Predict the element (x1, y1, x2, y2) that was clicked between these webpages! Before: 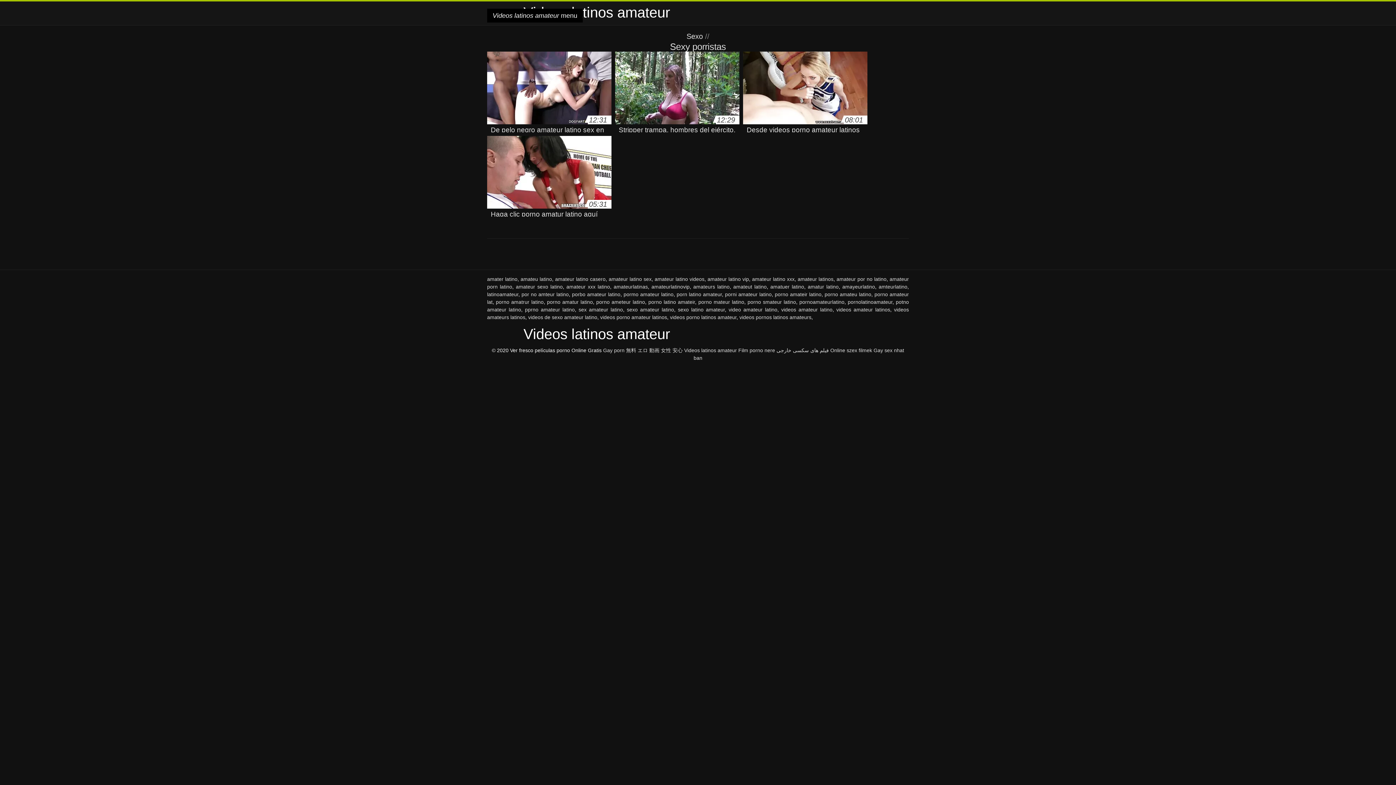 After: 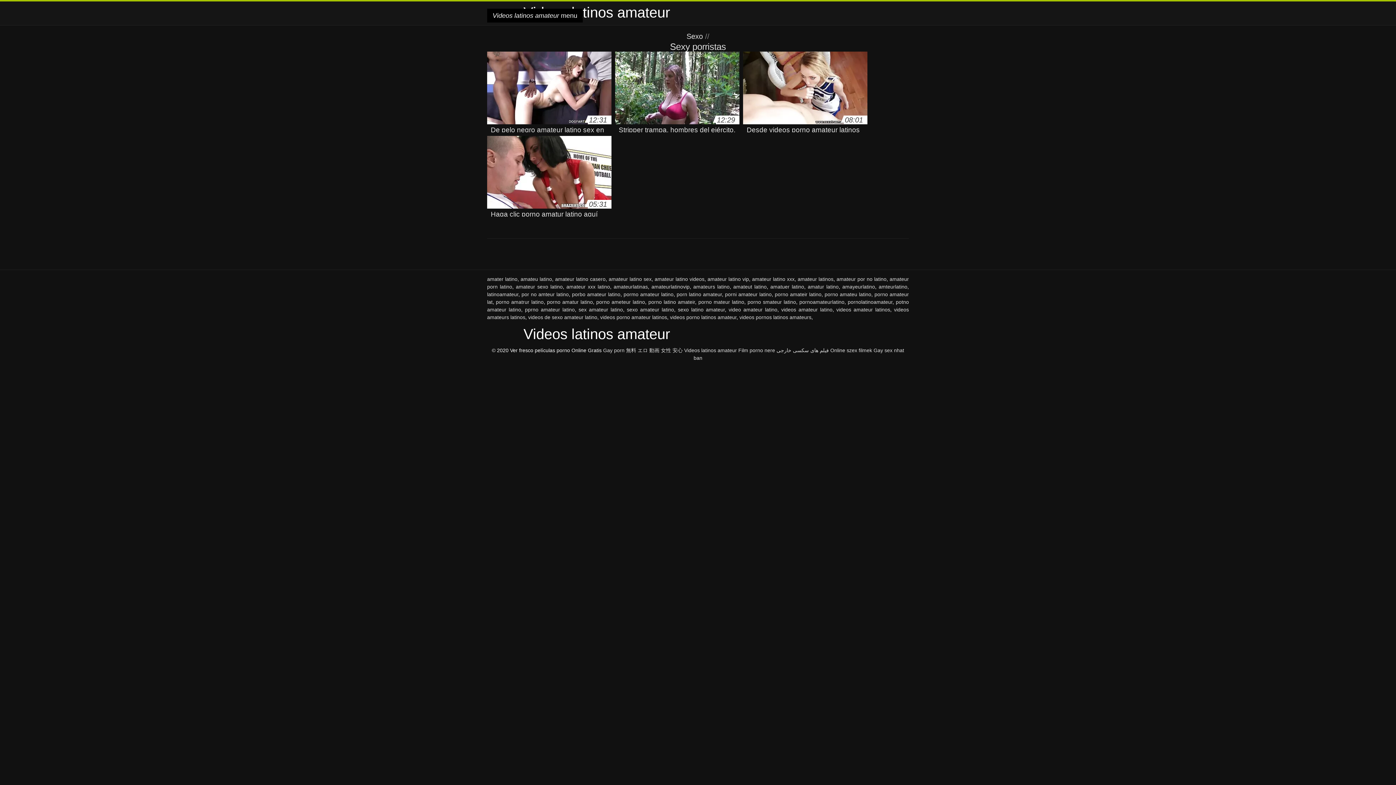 Action: bbox: (693, 284, 729, 289) label: amateurs latino